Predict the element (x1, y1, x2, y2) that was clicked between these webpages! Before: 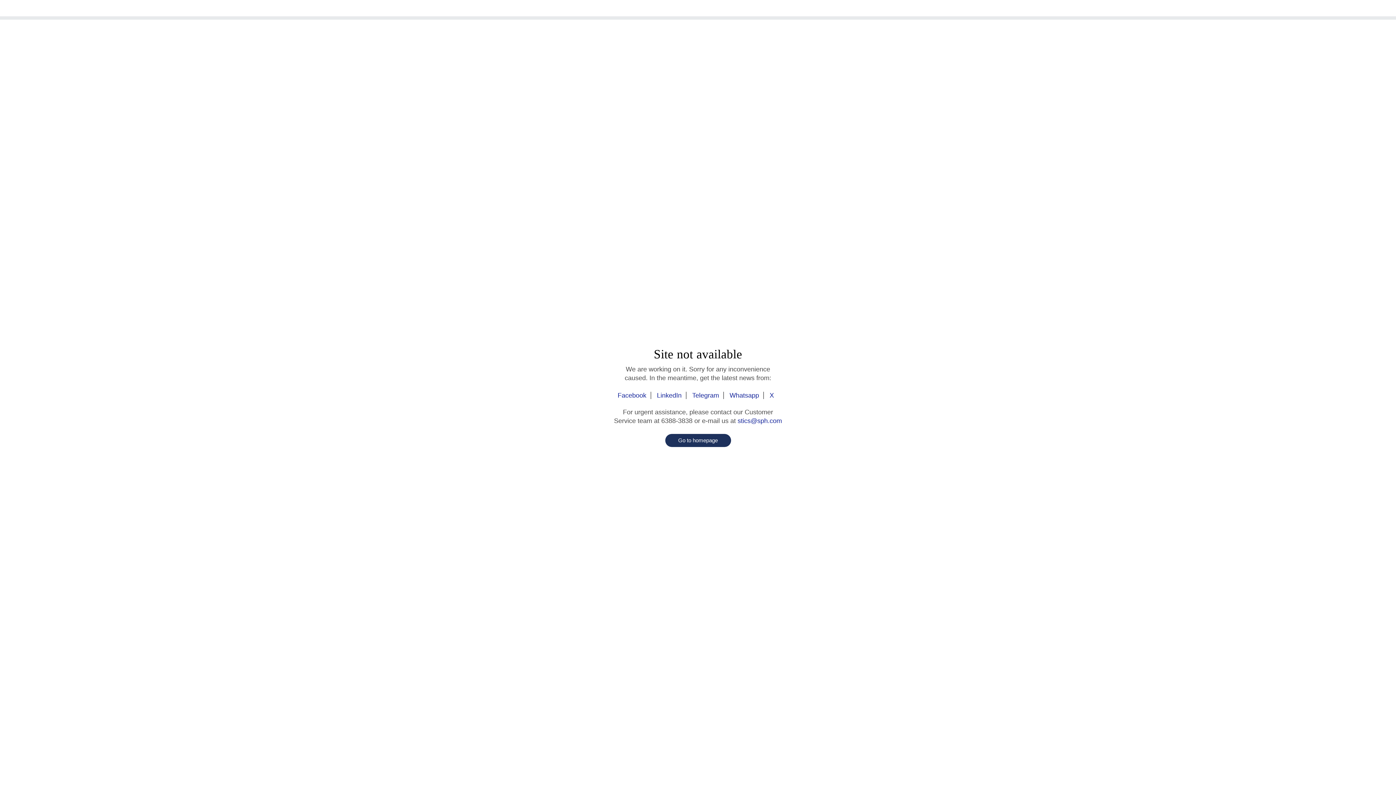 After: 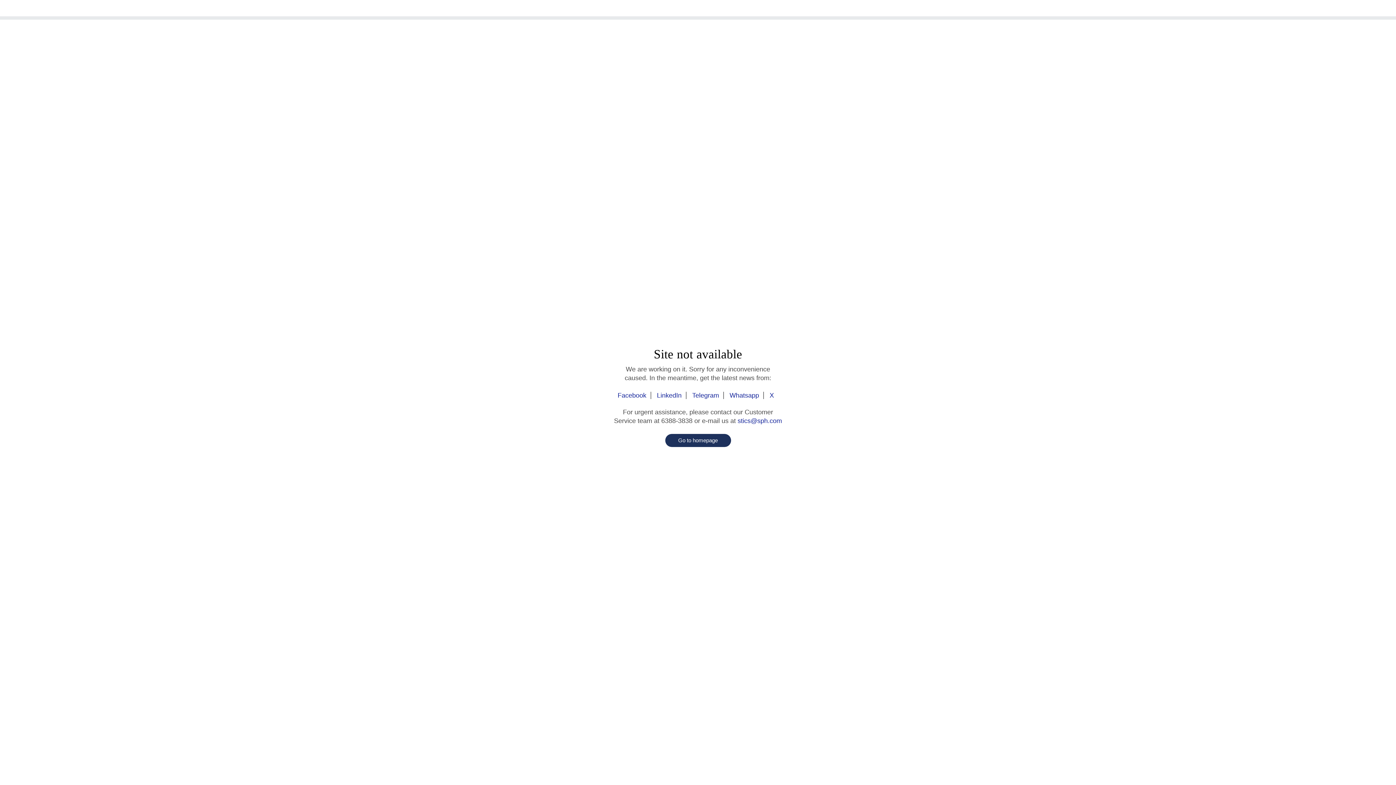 Action: bbox: (617, 392, 651, 399) label: Facebook